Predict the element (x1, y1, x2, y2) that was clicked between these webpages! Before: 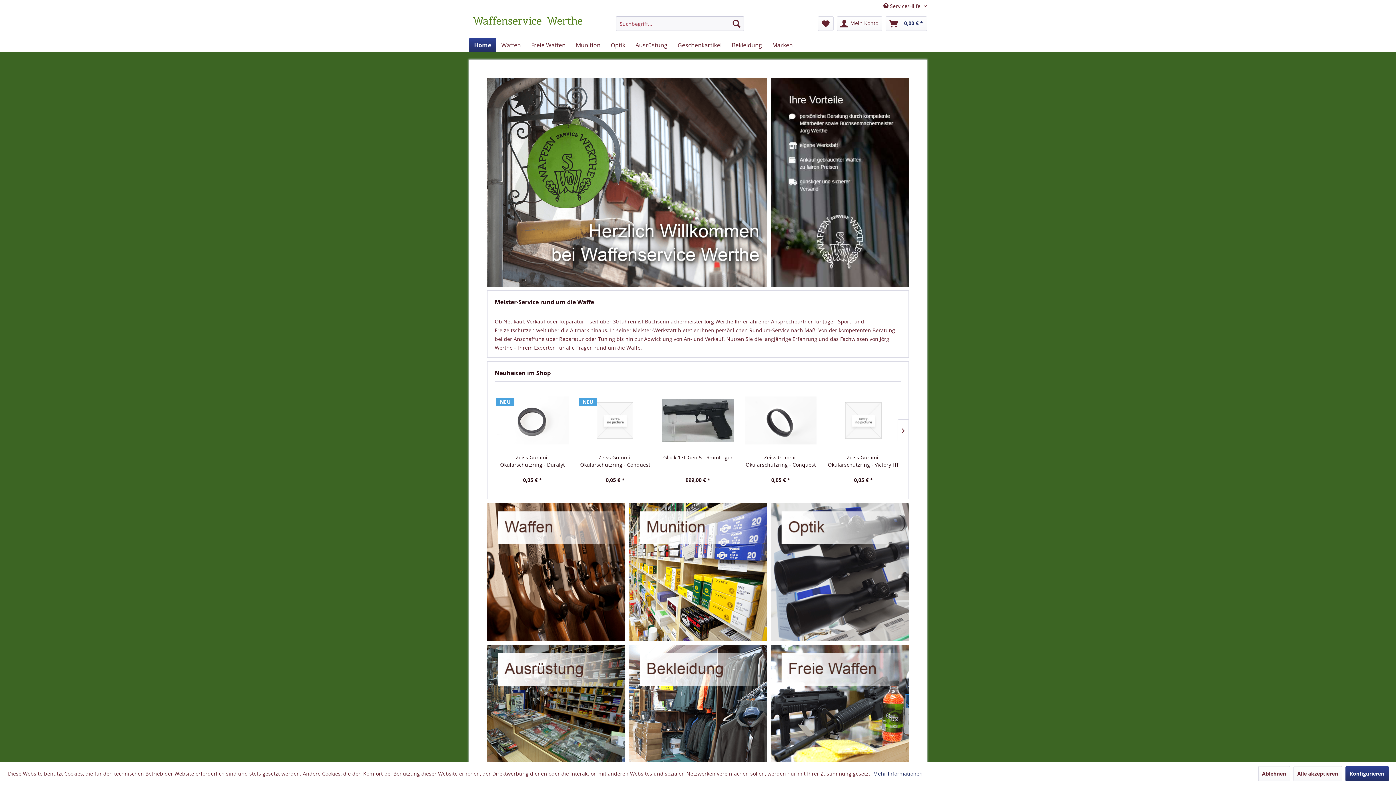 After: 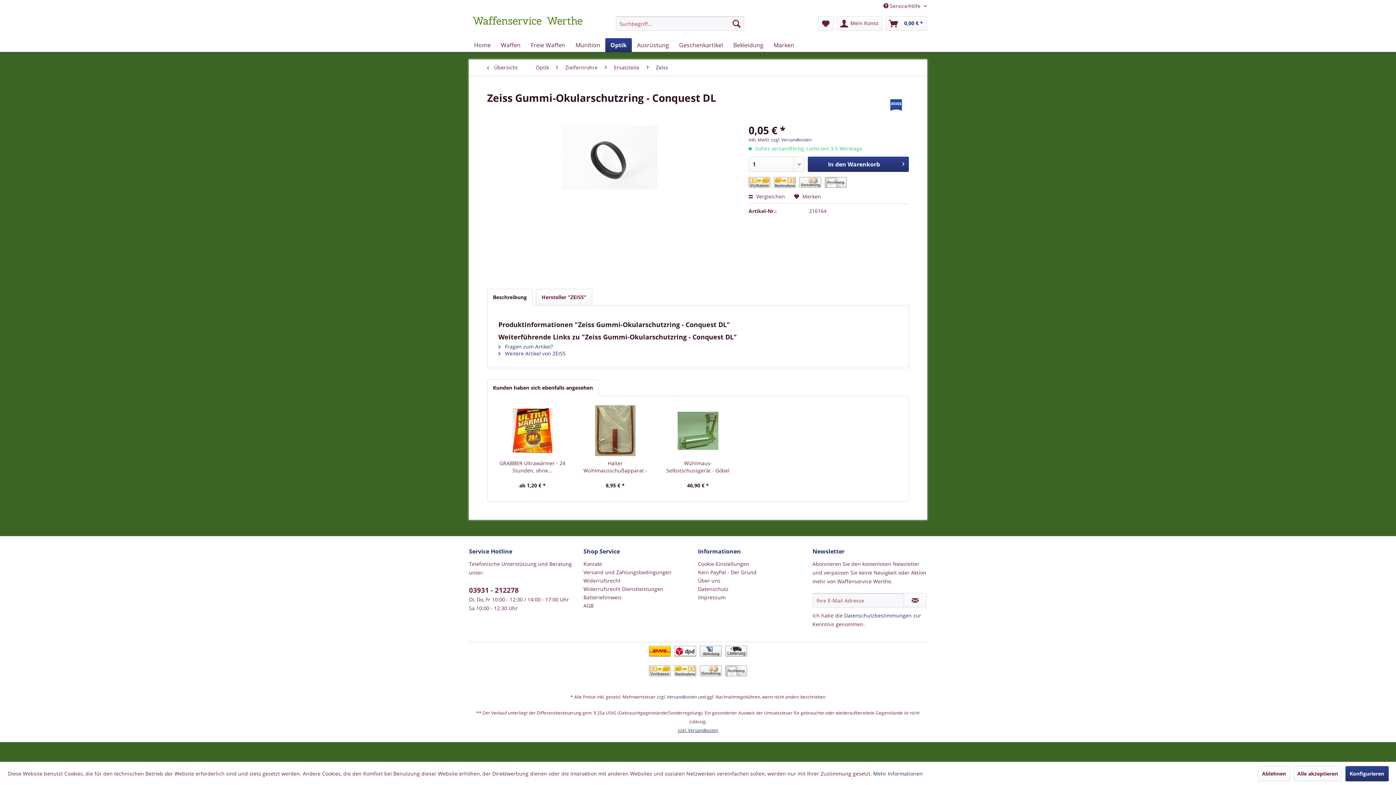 Action: bbox: (745, 454, 816, 468) label: Zeiss Gummi-Okularschutzring - Conquest DL